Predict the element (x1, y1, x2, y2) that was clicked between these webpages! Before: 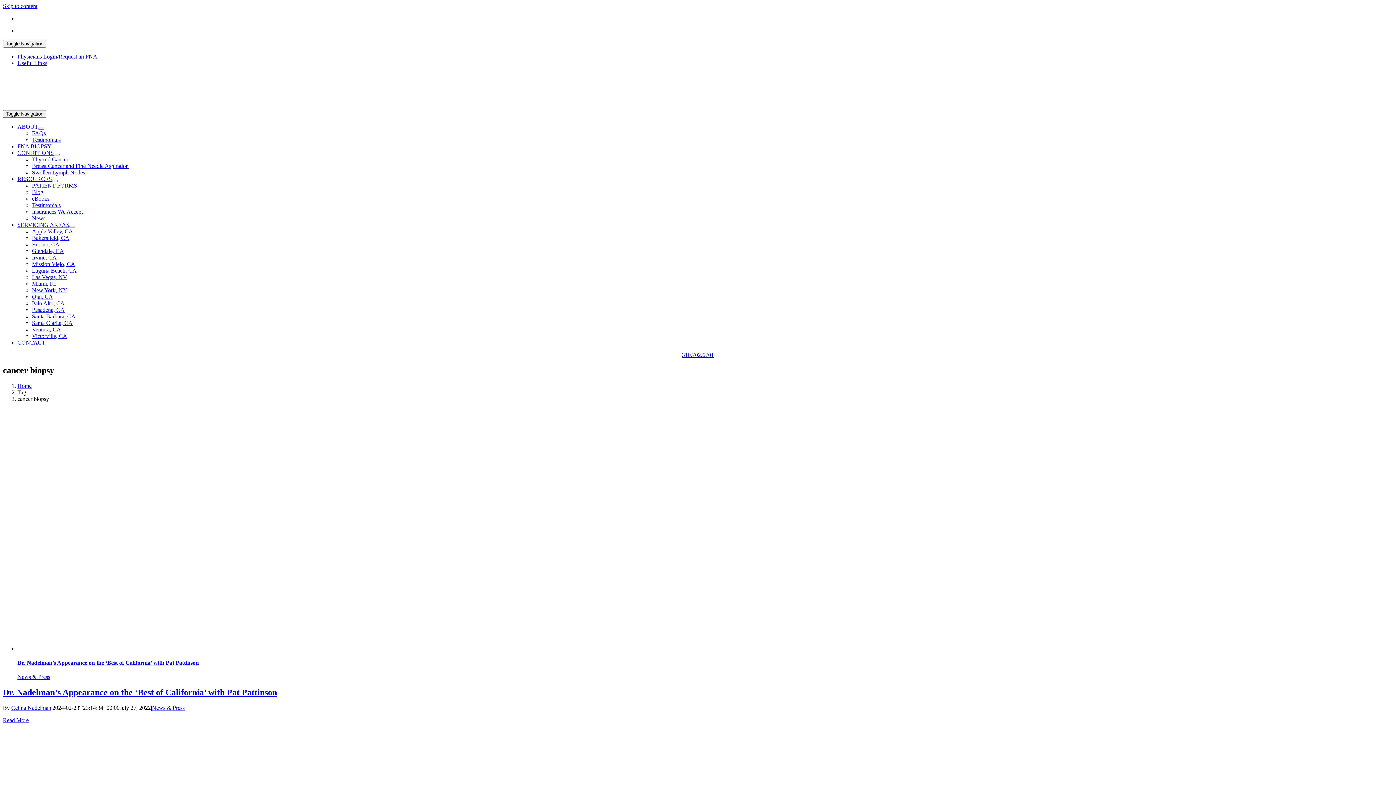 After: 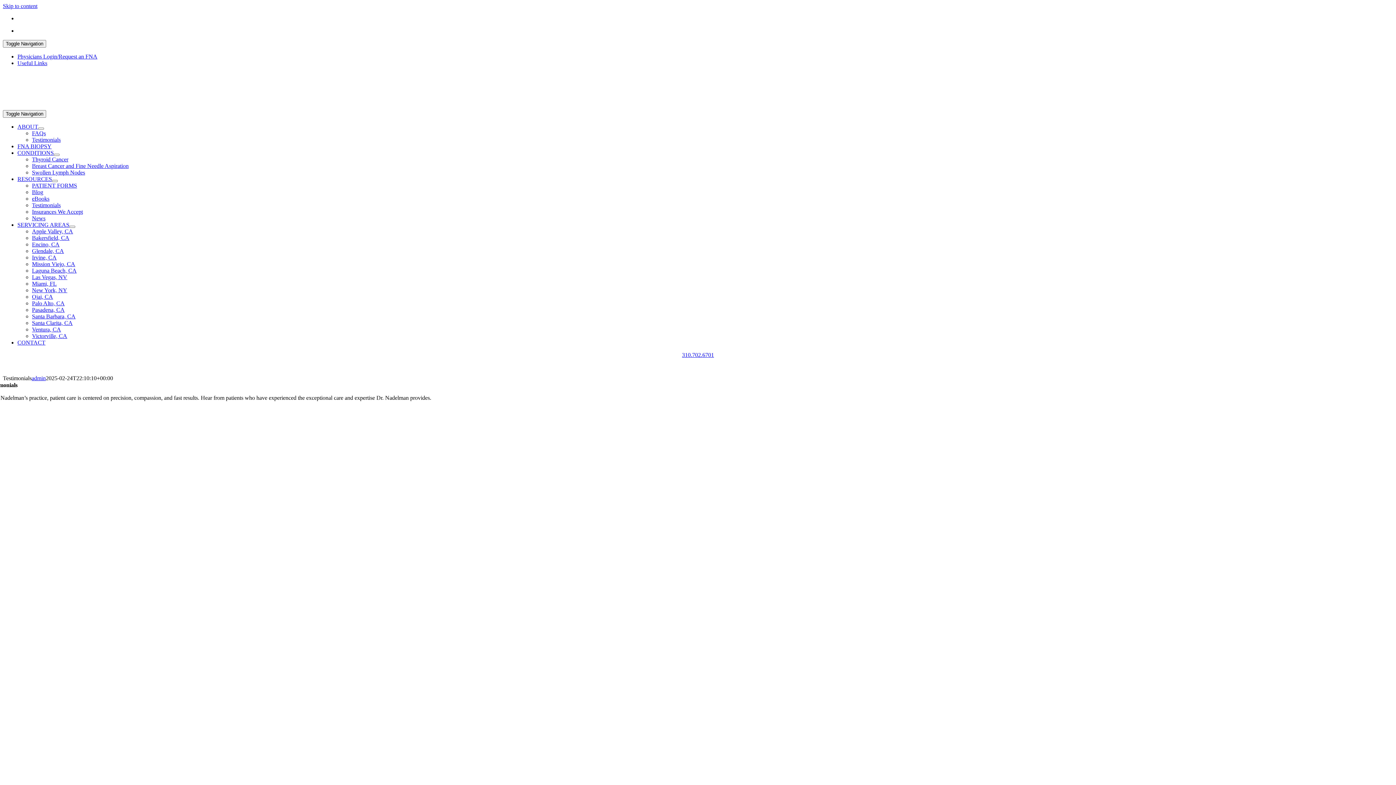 Action: bbox: (32, 202, 60, 208) label: Testimonials